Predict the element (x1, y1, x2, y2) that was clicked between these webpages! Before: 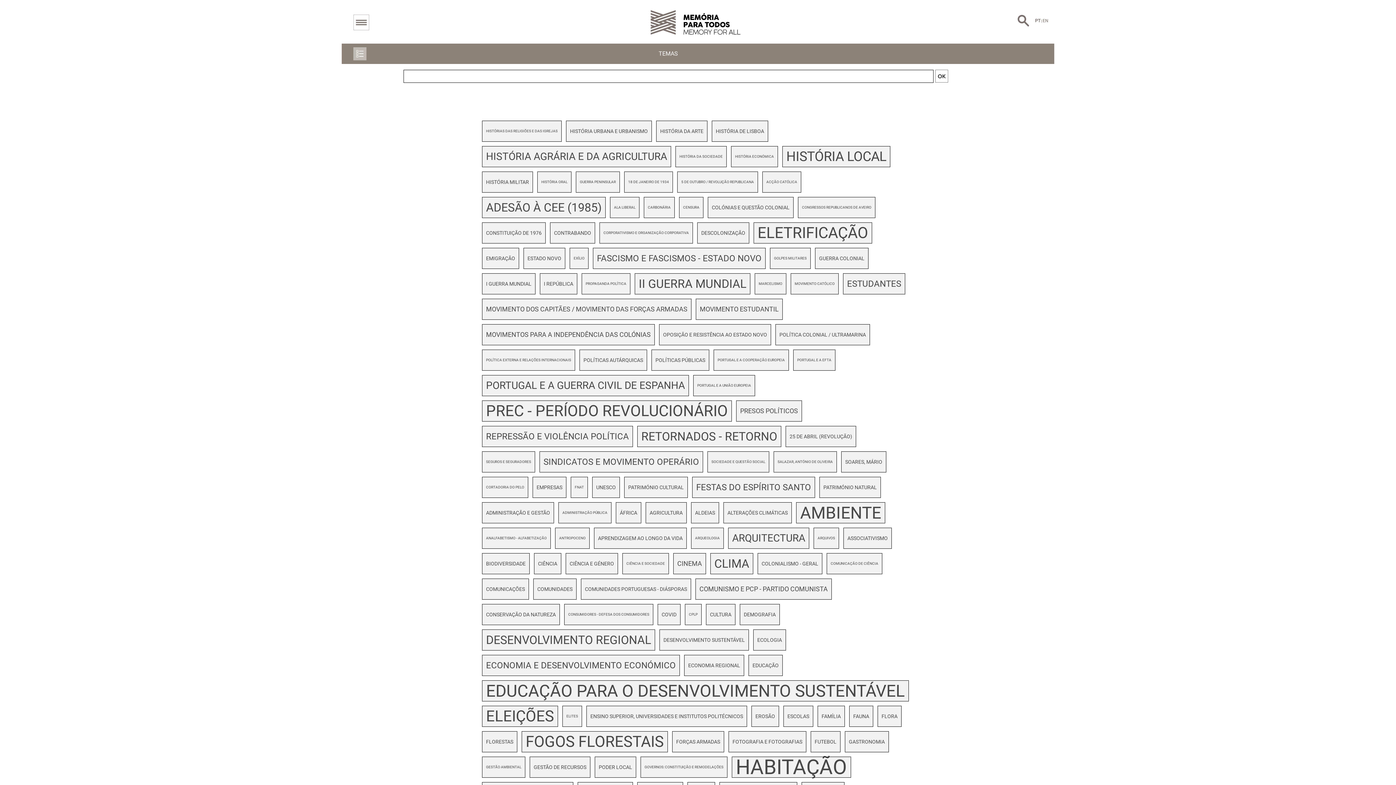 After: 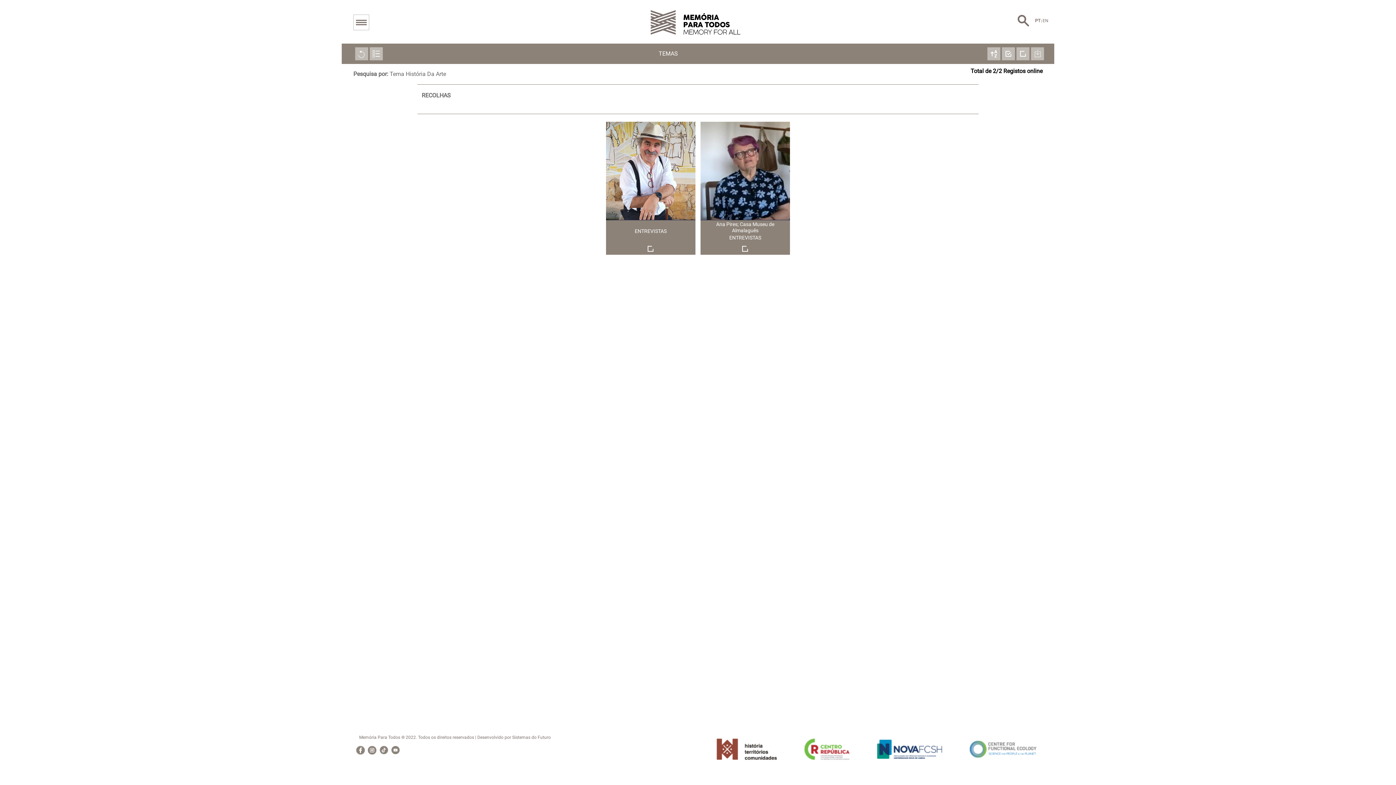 Action: bbox: (658, 123, 705, 139) label: HISTÓRIA DA ARTE